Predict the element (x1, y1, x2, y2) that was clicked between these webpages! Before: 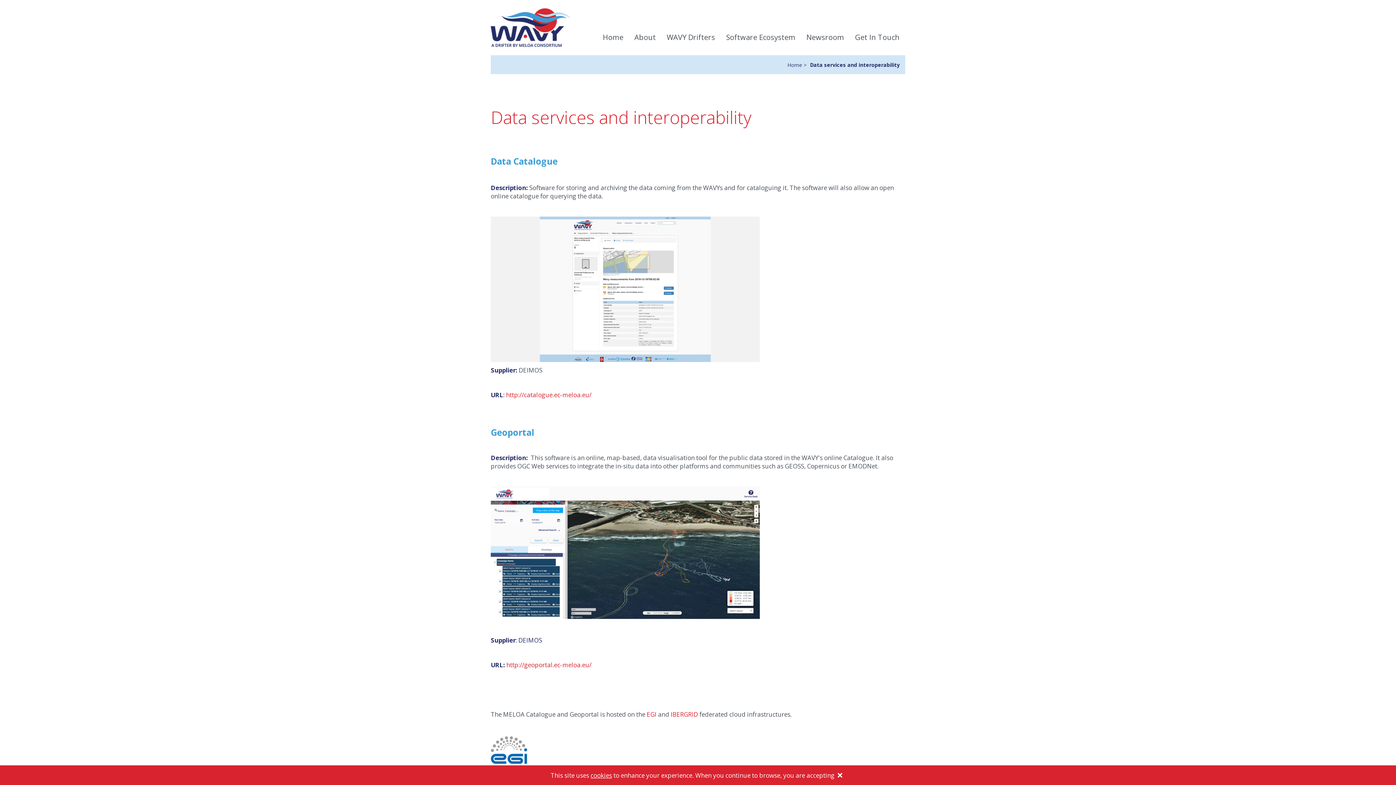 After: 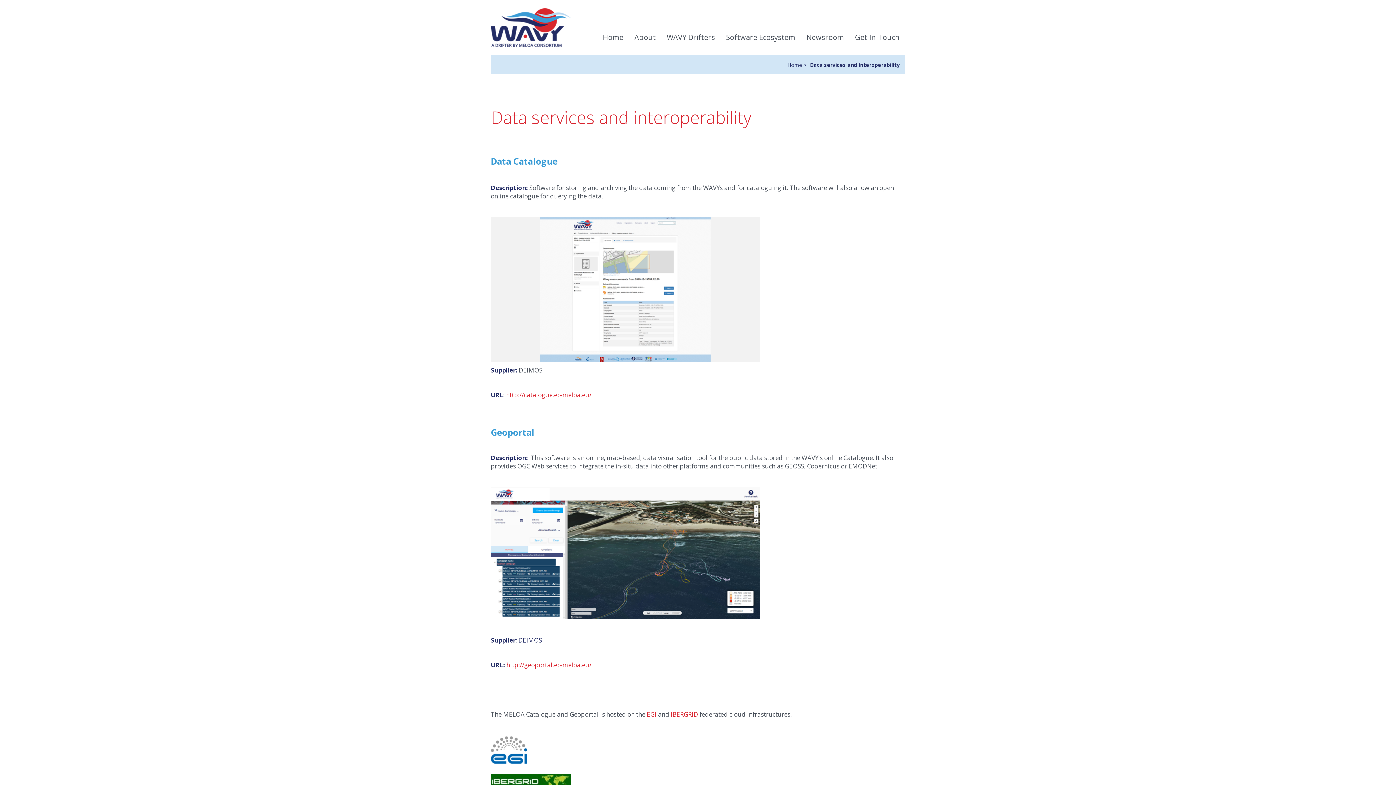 Action: bbox: (834, 773, 845, 779) label: Close